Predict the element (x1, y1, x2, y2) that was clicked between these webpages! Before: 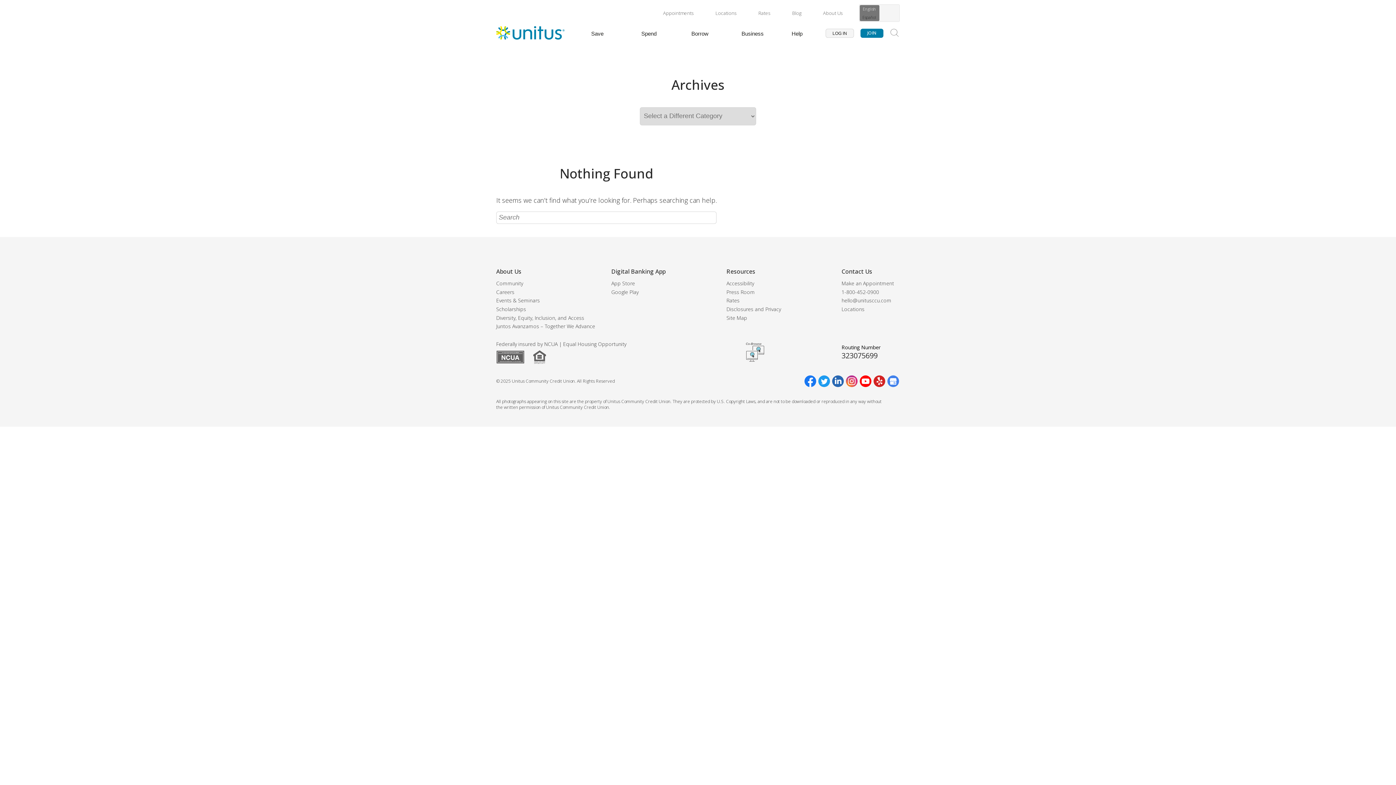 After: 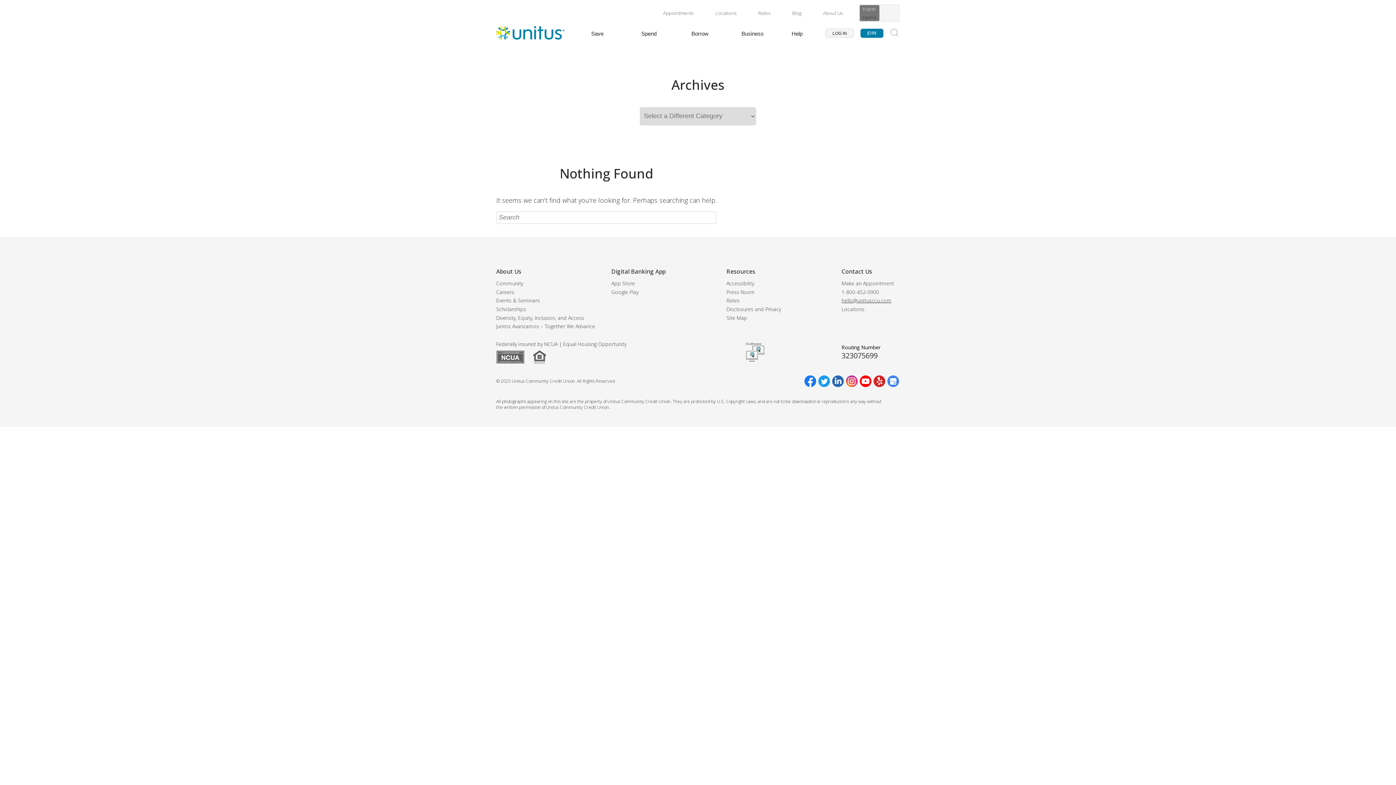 Action: label: hello@unitusccu.com bbox: (841, 297, 891, 304)